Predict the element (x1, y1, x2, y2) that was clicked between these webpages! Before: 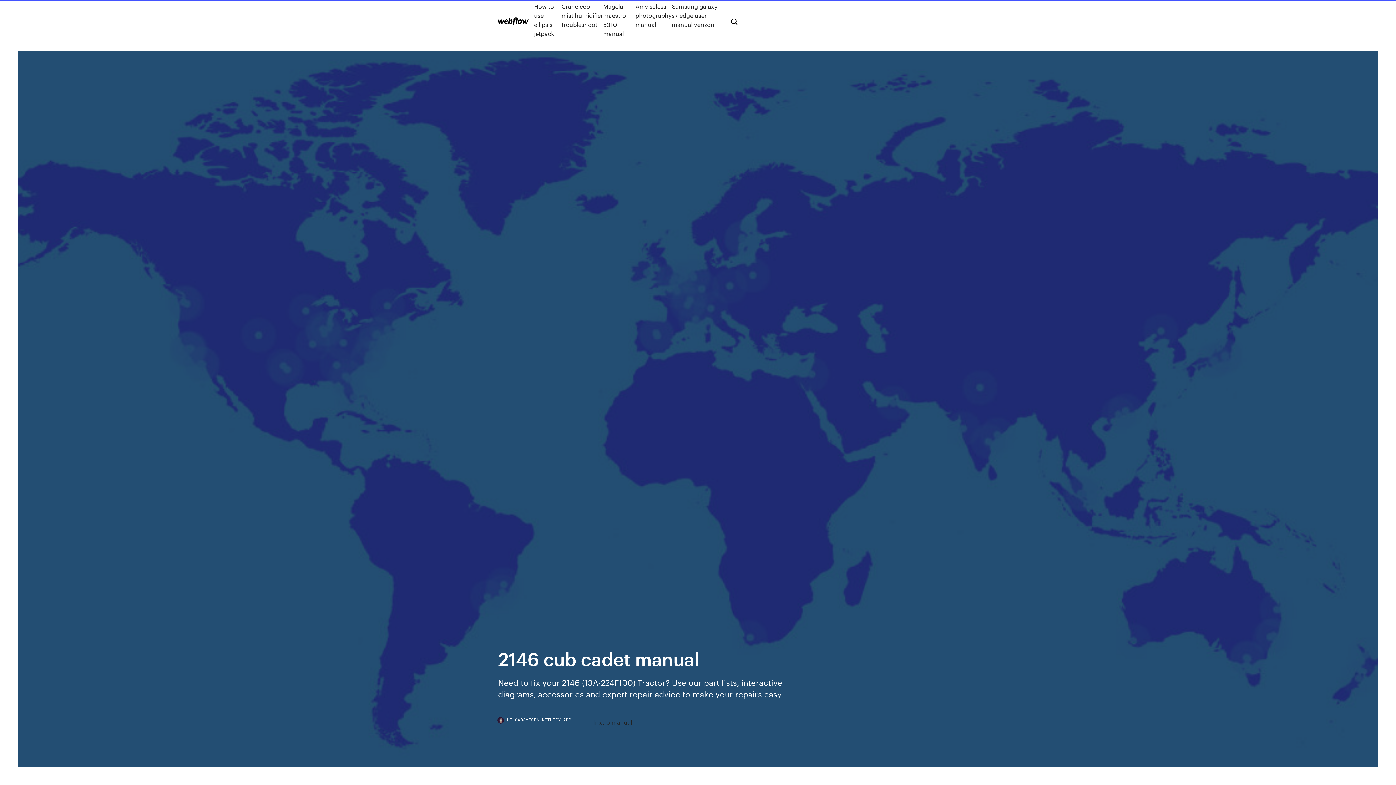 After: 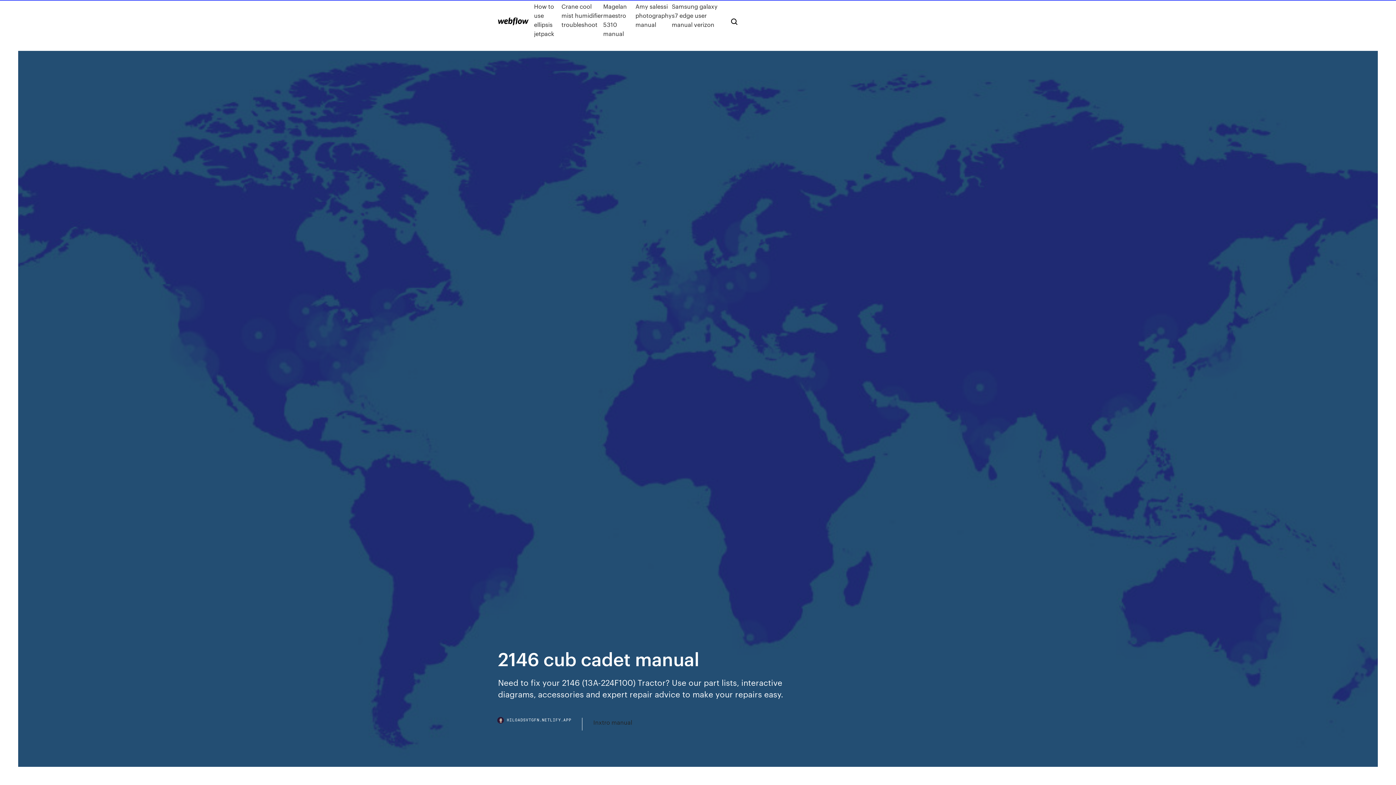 Action: bbox: (498, 718, 582, 730) label: HILOADSVTGFN.NETLIFY.APP